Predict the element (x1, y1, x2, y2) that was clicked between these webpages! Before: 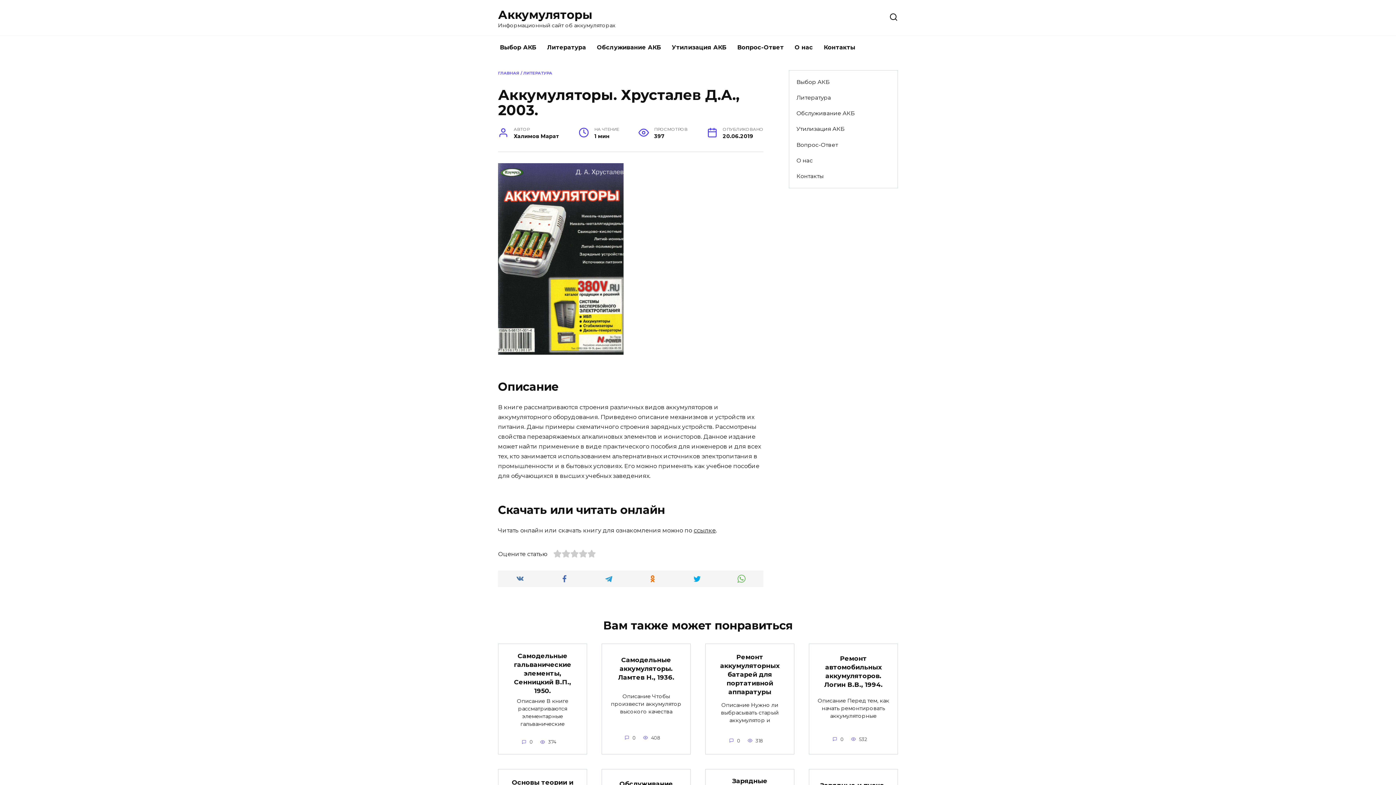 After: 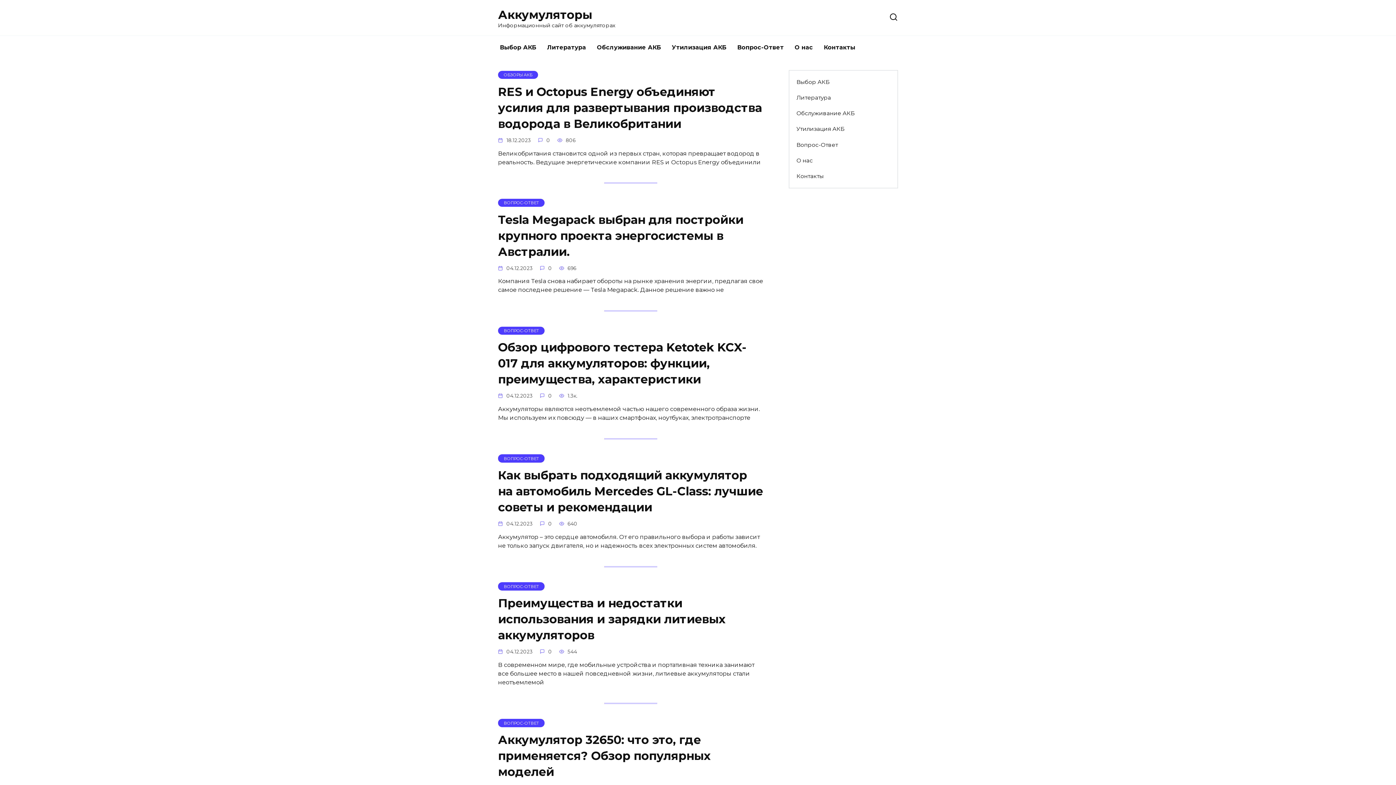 Action: label: Аккумуляторы bbox: (498, 7, 592, 21)